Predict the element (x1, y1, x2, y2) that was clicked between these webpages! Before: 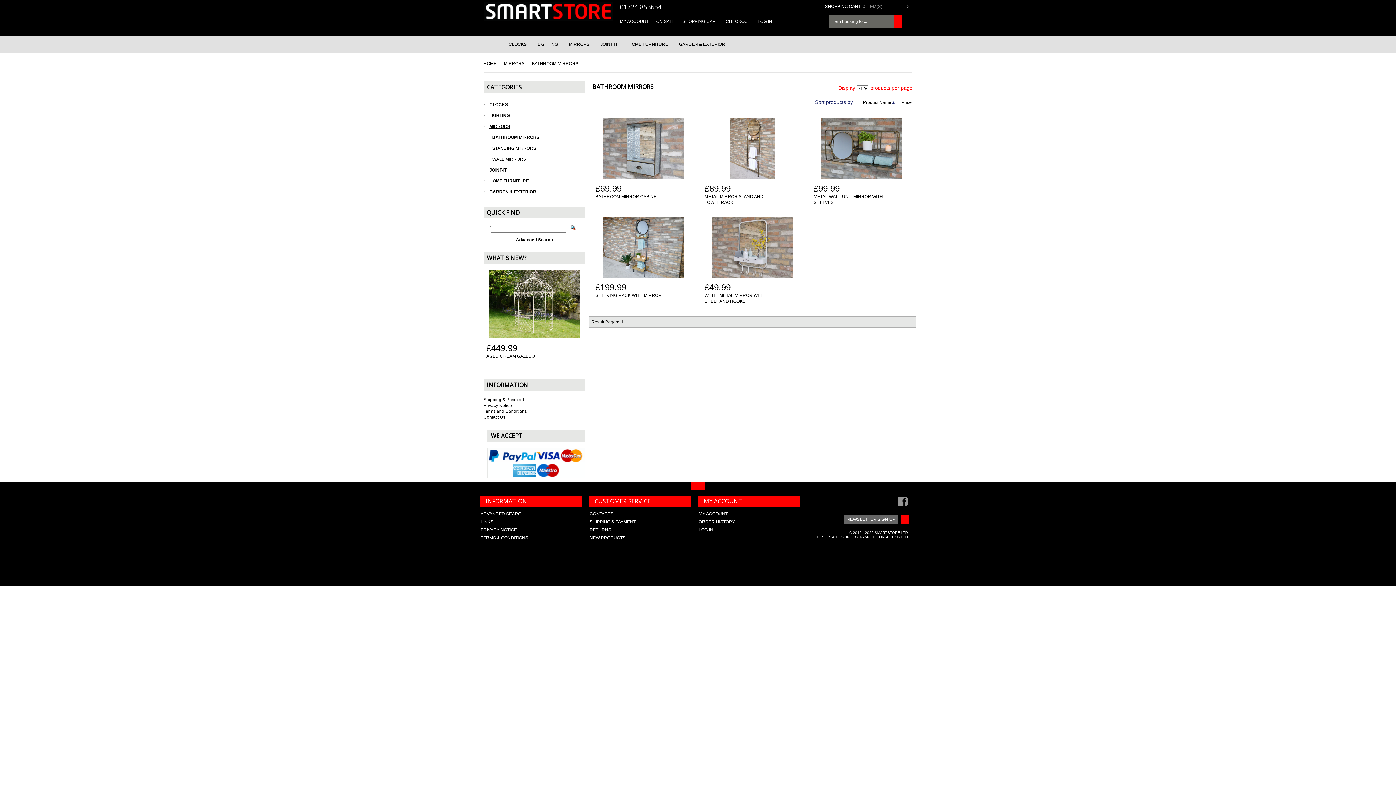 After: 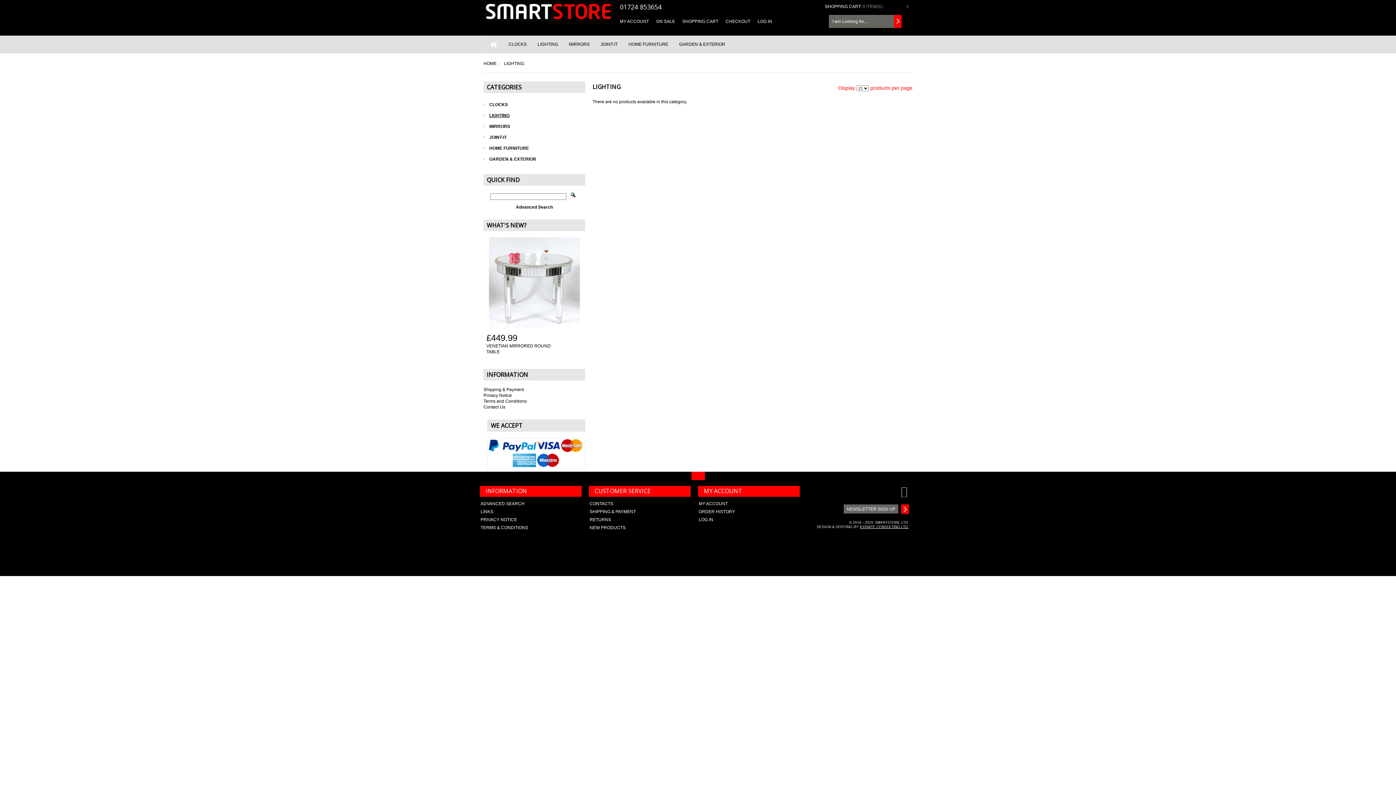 Action: label: LIGHTING bbox: (489, 110, 585, 121)